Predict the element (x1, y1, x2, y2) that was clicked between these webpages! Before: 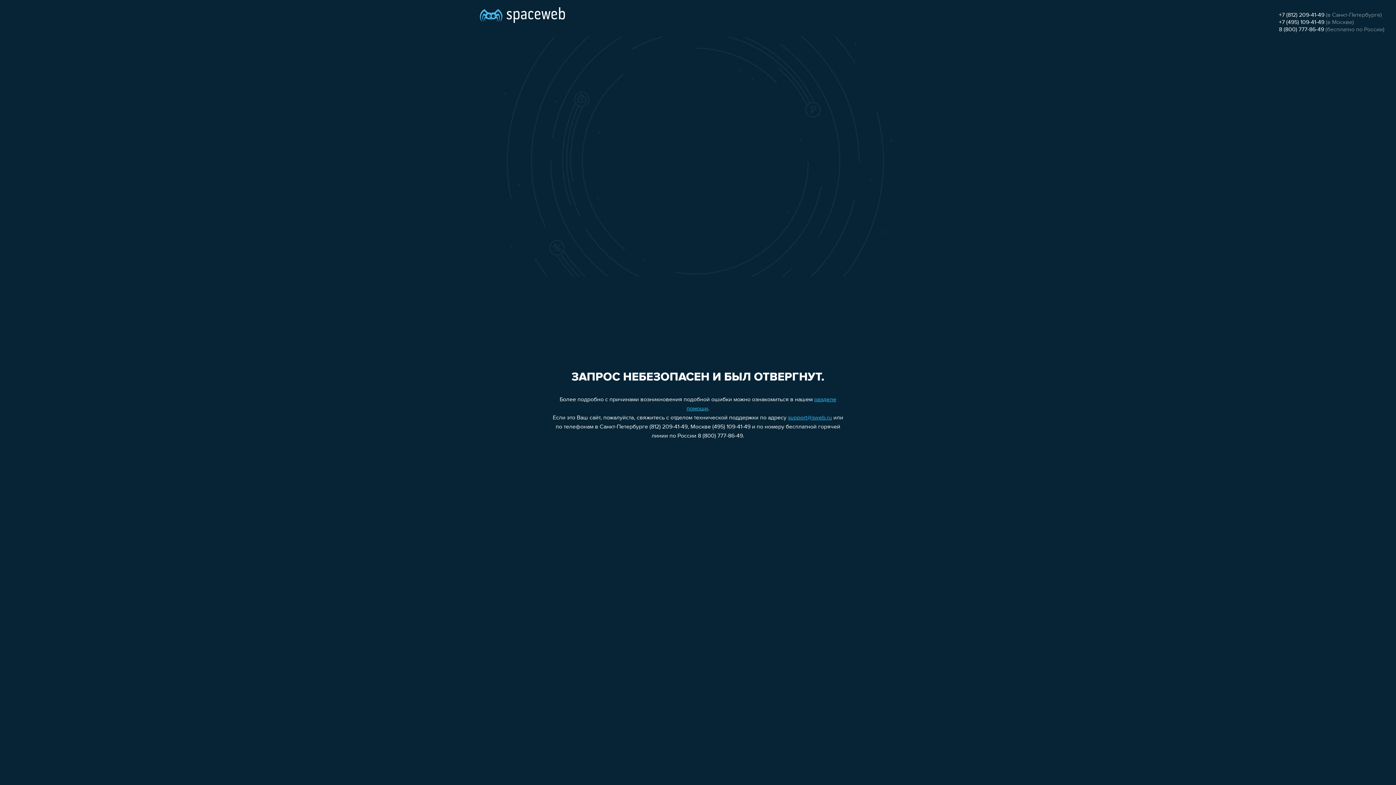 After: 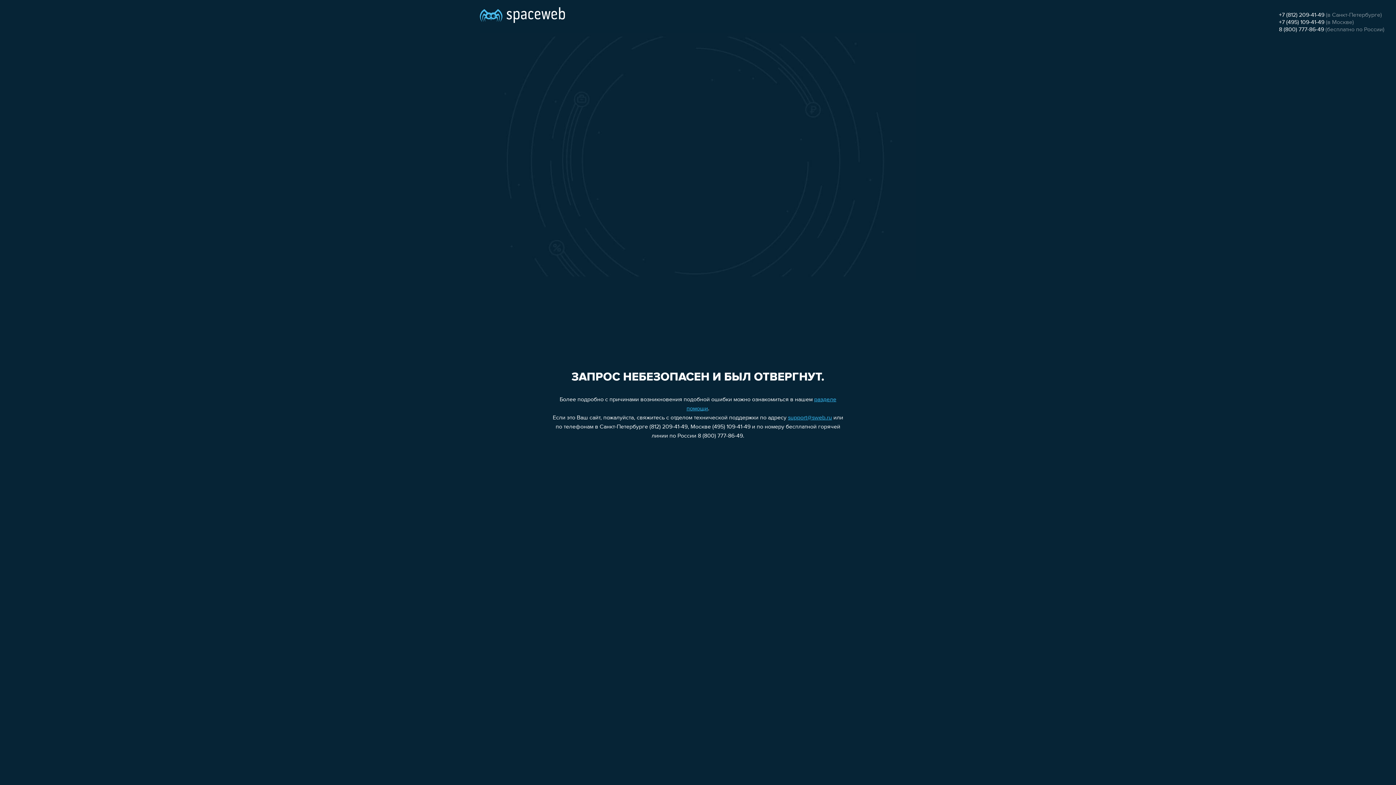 Action: bbox: (1279, 26, 1324, 32) label: 8 (800) 777-86-49